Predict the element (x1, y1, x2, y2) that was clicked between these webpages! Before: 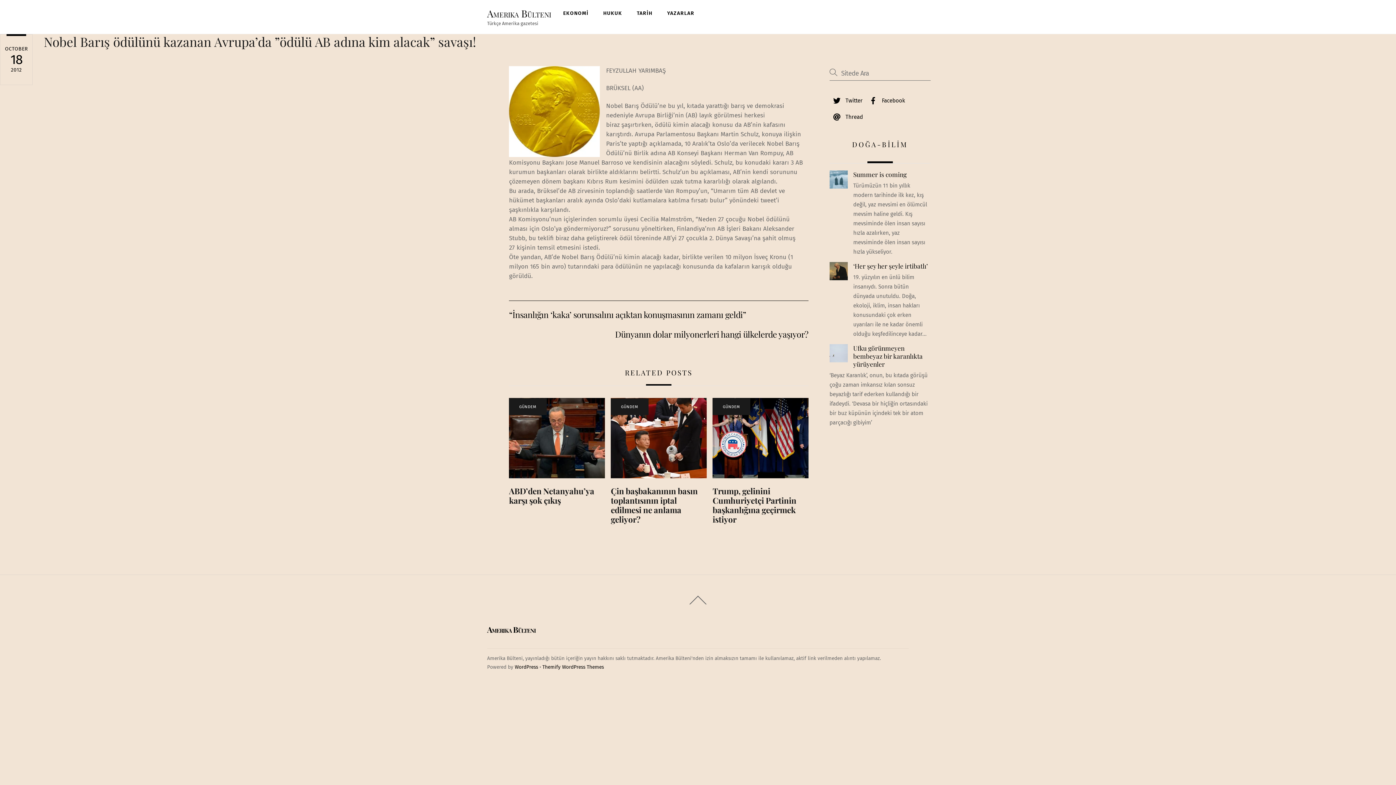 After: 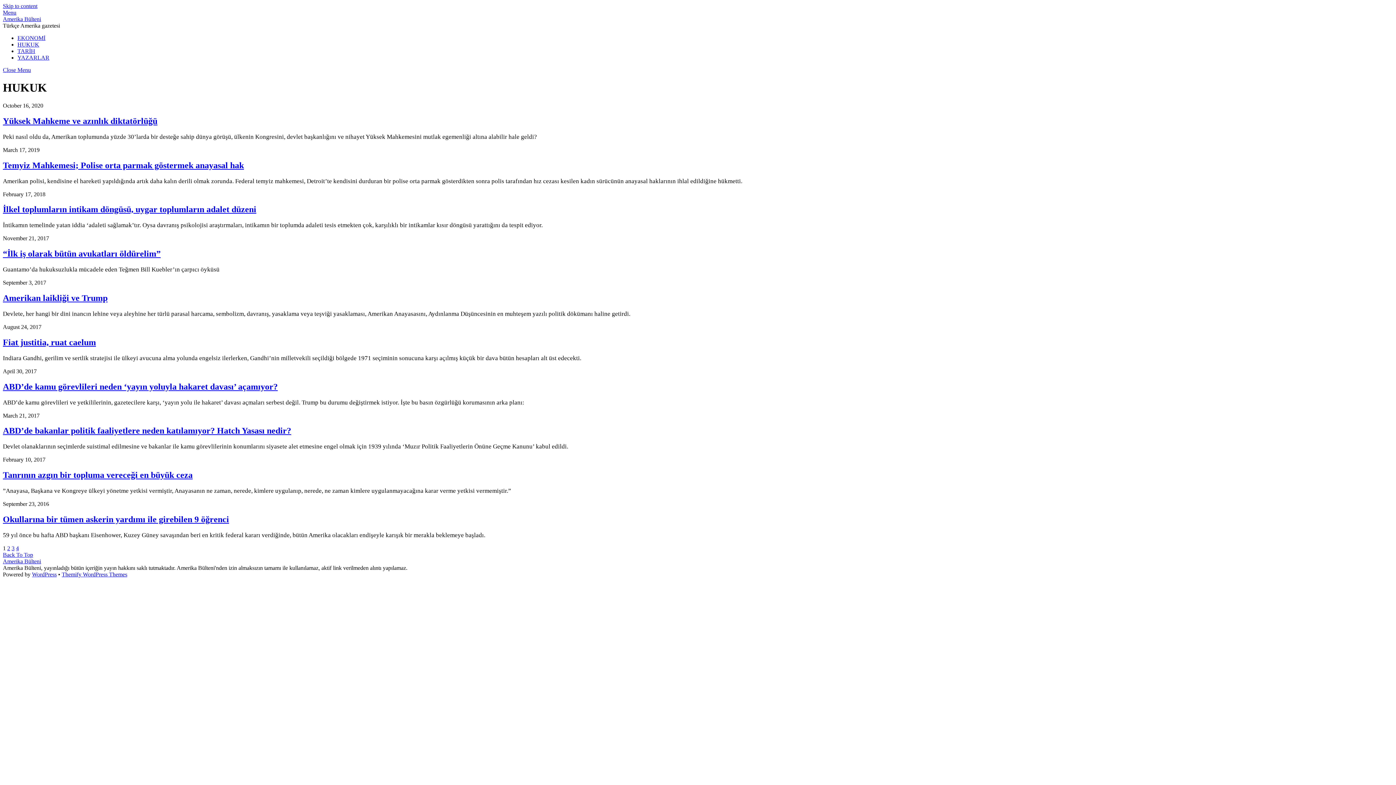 Action: label: HUKUK bbox: (600, 5, 625, 21)